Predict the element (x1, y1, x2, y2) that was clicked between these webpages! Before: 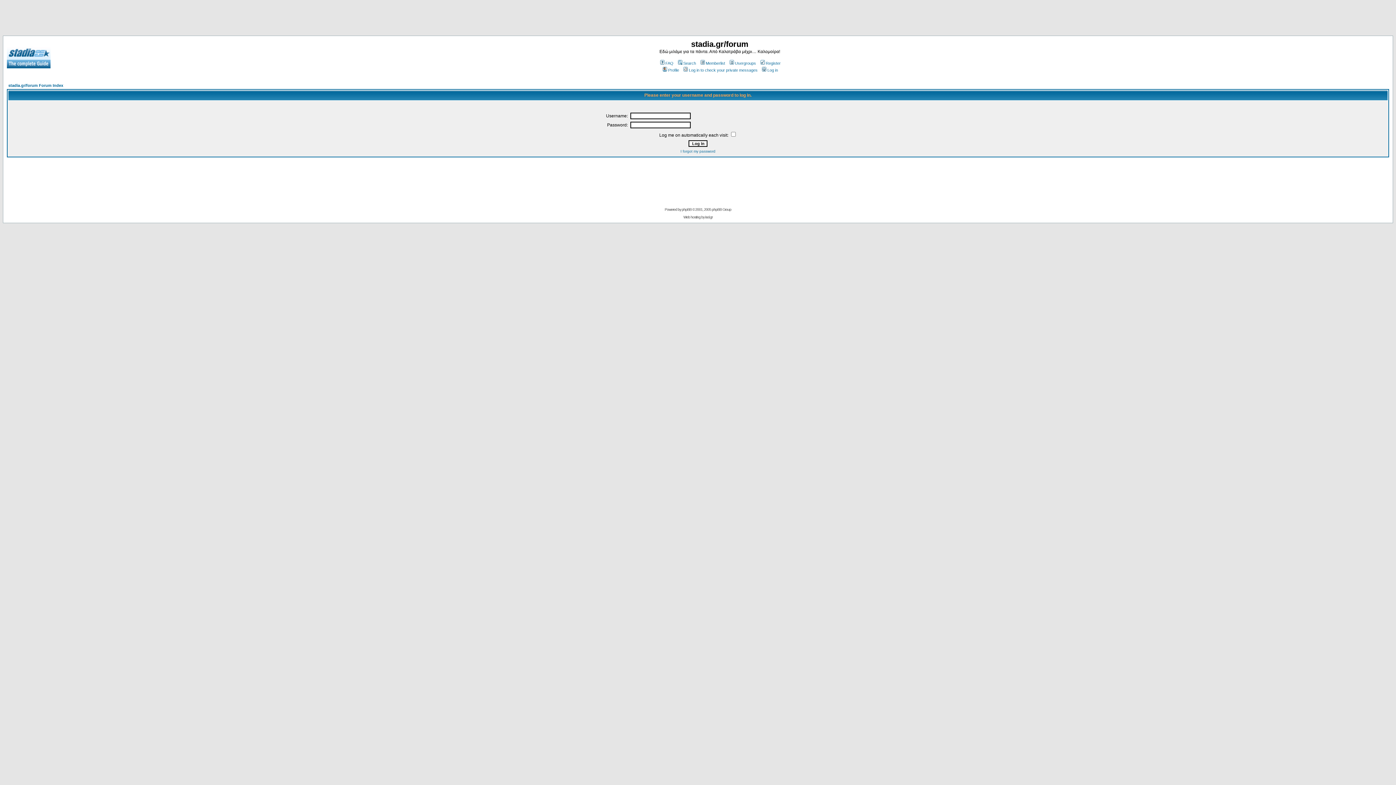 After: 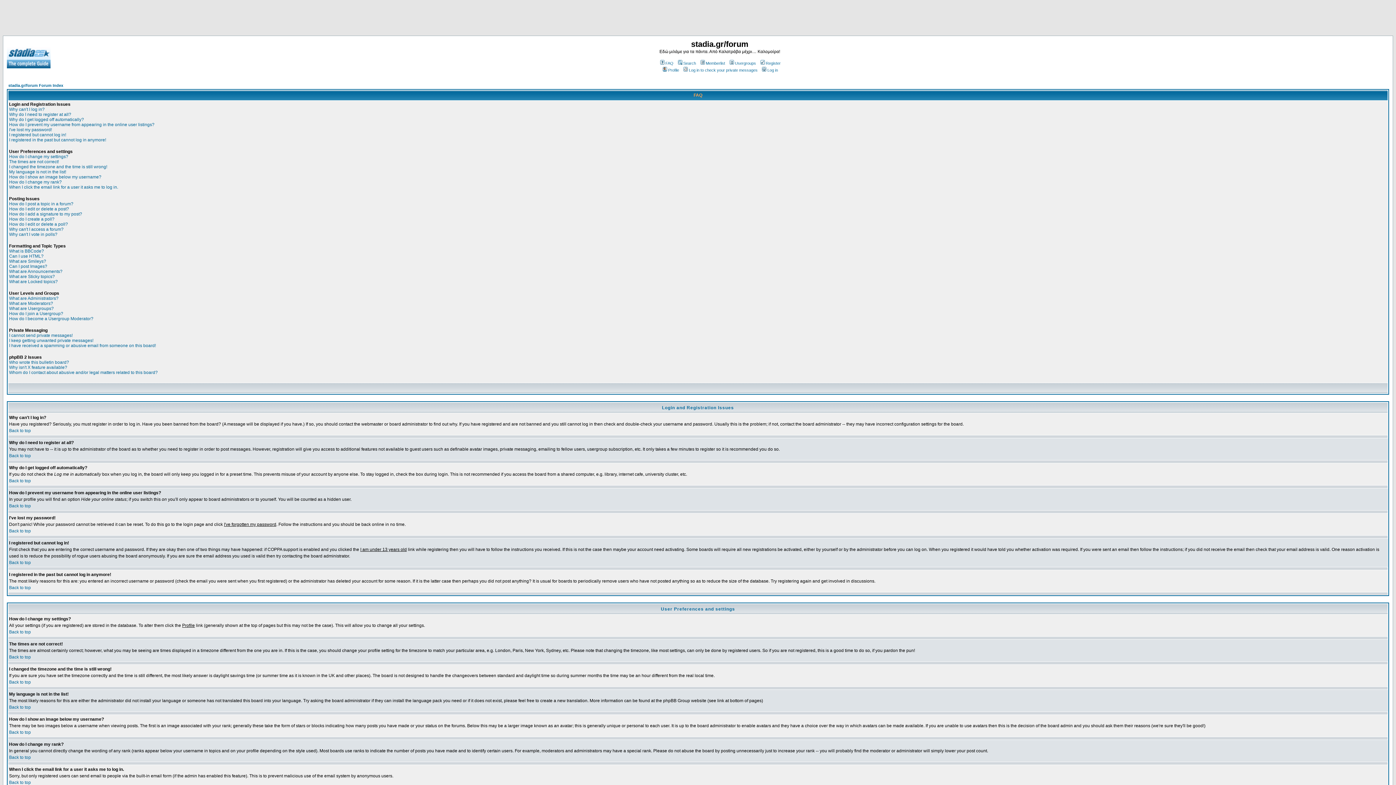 Action: label: FAQ bbox: (659, 61, 673, 65)